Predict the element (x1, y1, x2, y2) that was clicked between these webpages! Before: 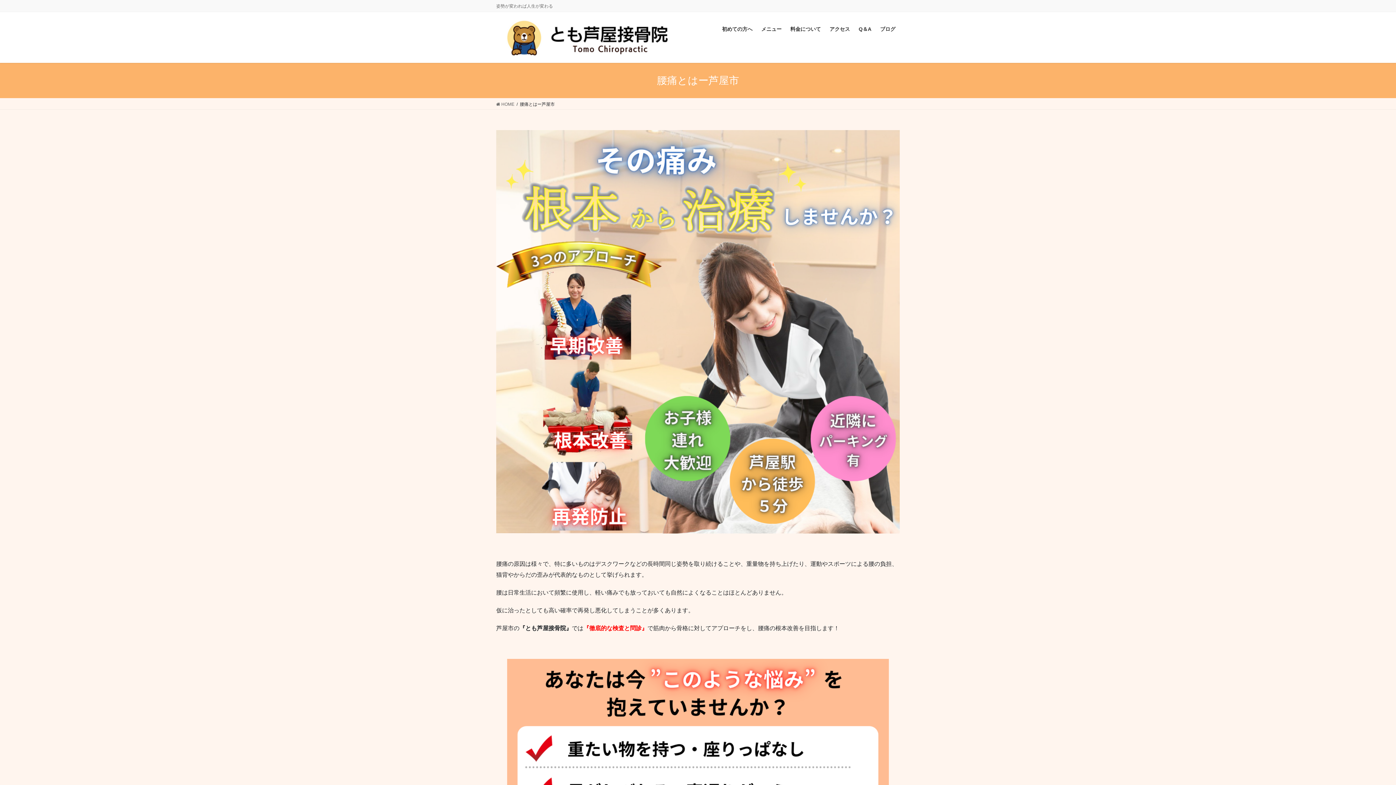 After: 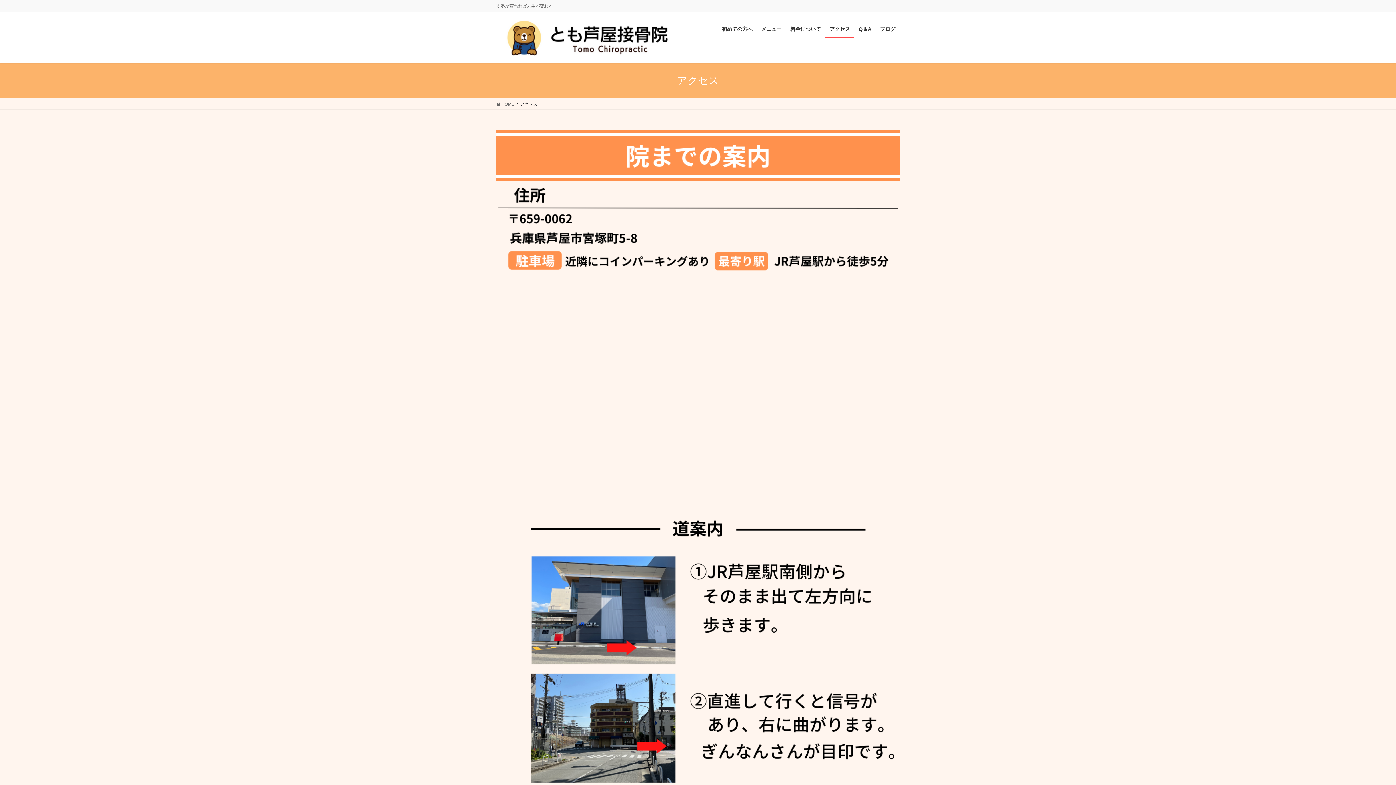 Action: label: アクセス bbox: (825, 20, 854, 37)